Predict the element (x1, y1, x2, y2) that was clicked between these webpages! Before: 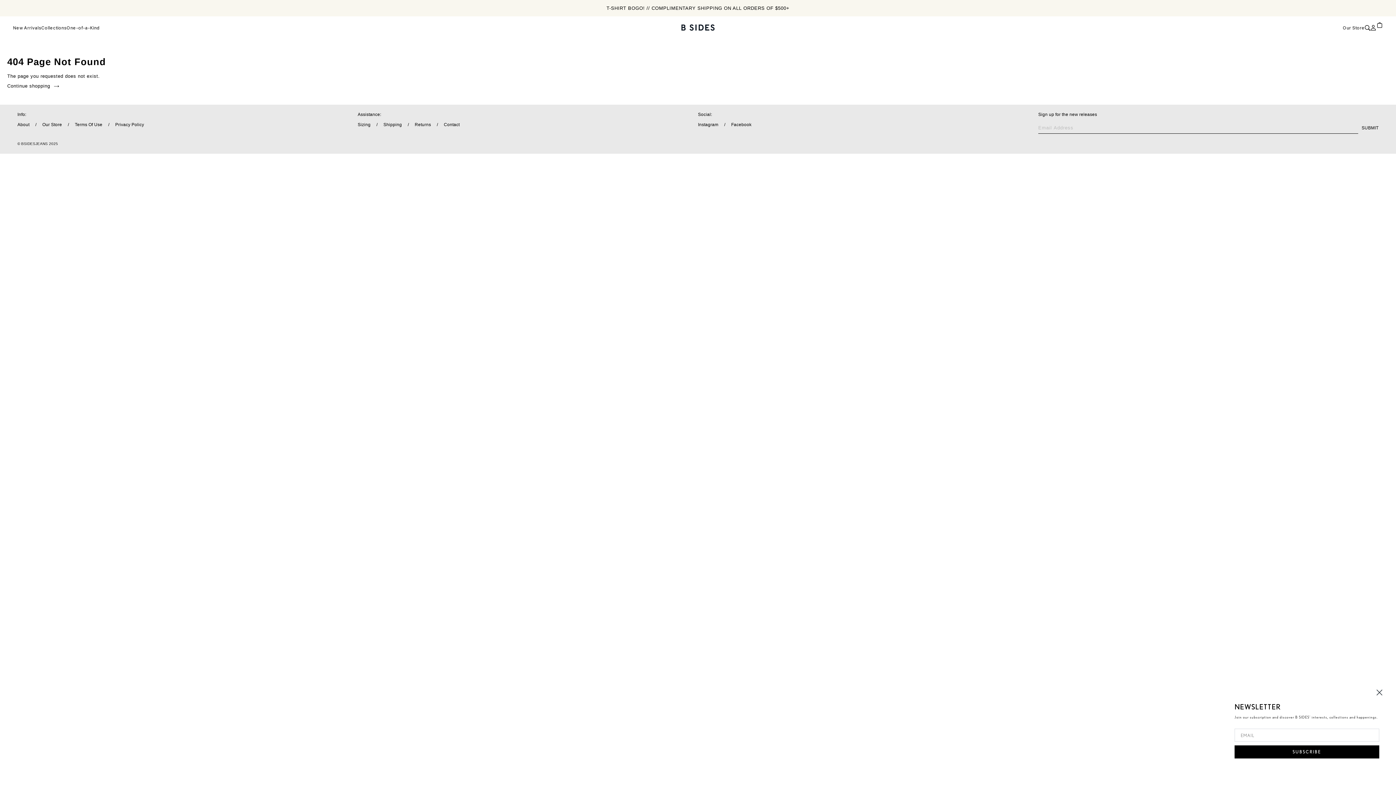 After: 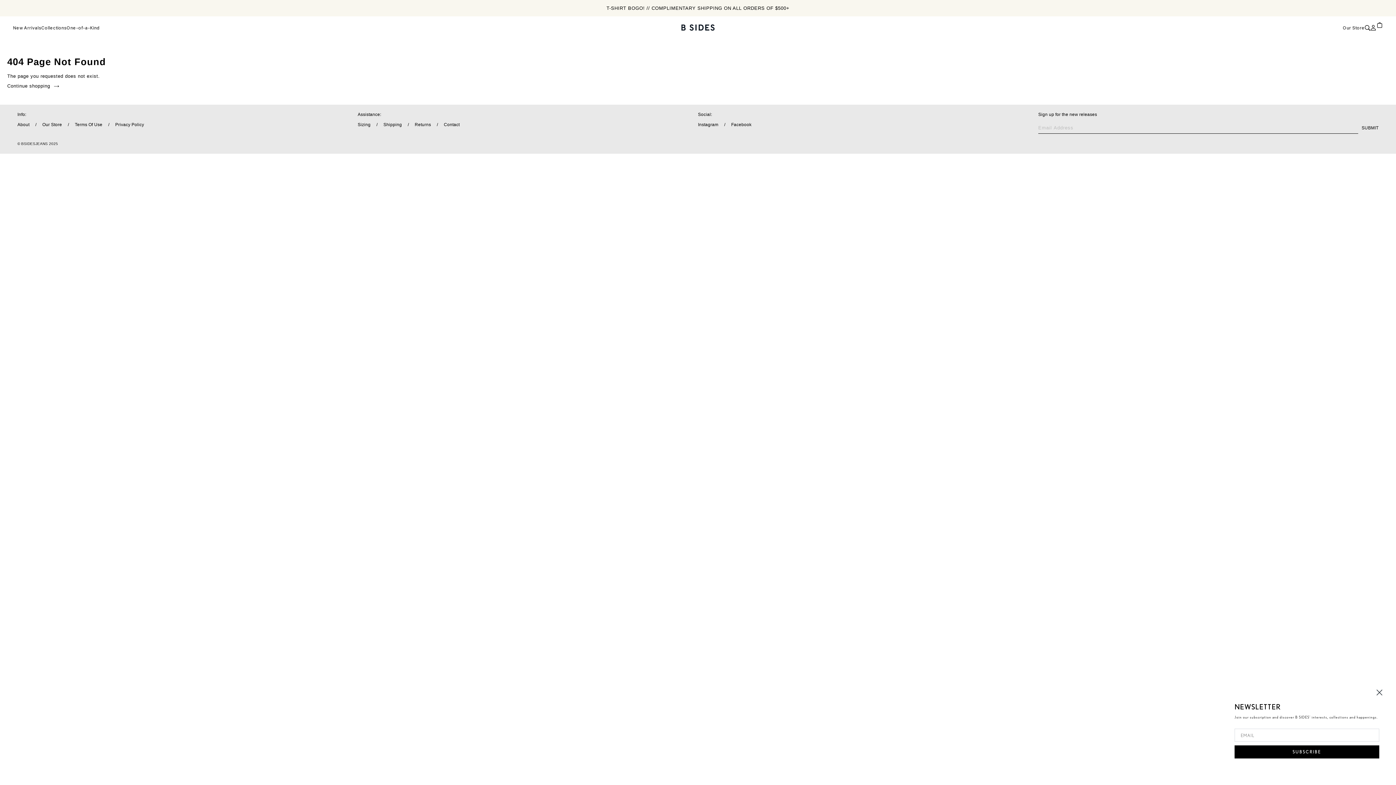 Action: label: Instagram bbox: (698, 120, 718, 129)